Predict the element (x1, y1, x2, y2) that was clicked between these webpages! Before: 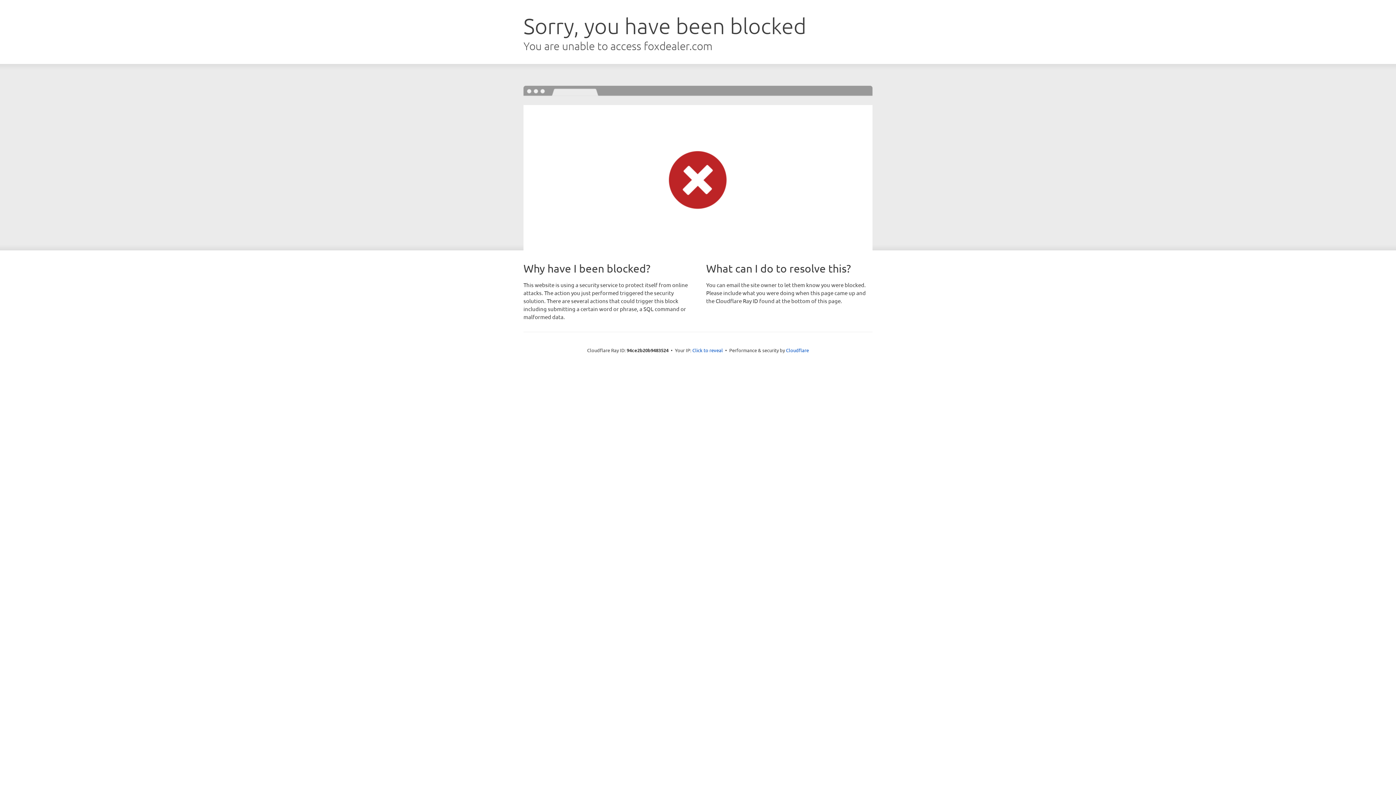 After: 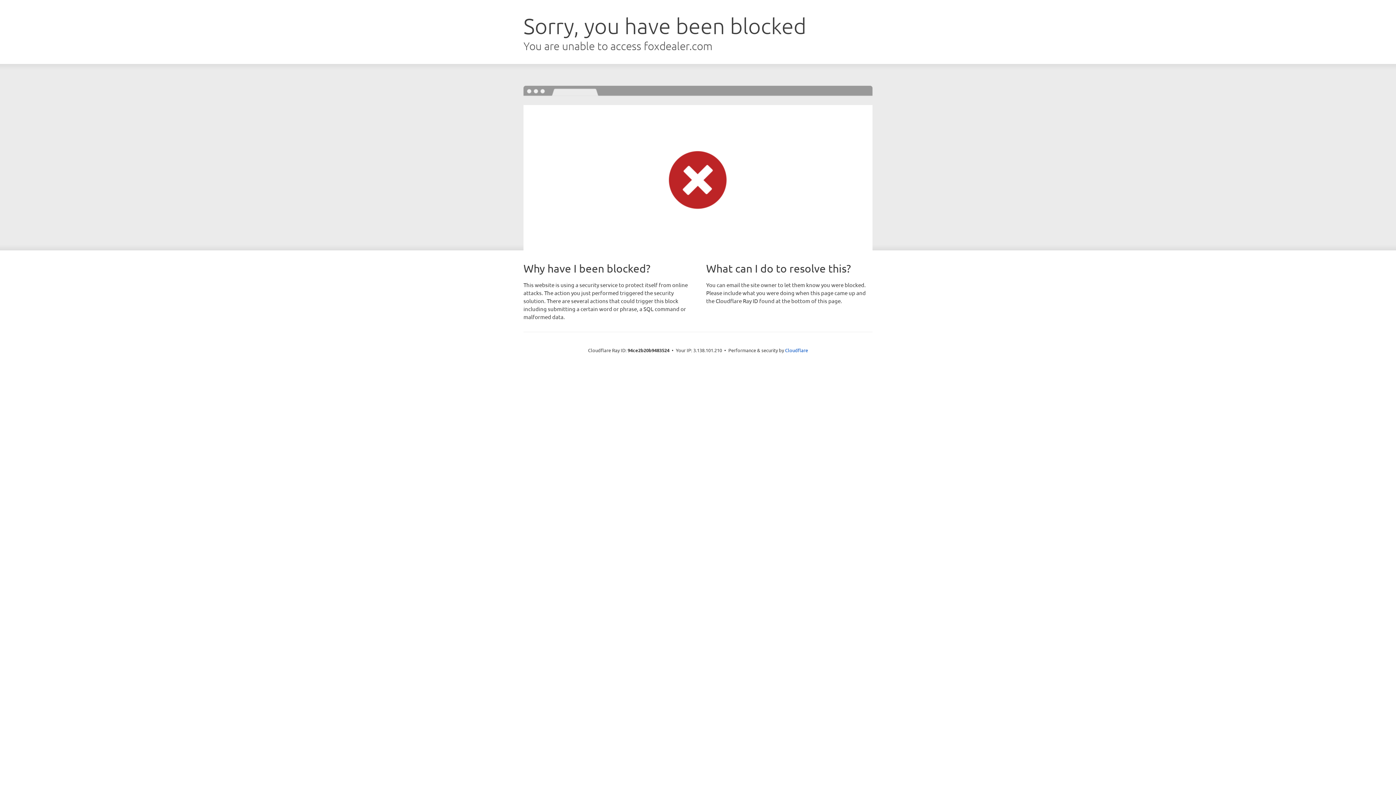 Action: bbox: (692, 346, 723, 353) label: Click to reveal